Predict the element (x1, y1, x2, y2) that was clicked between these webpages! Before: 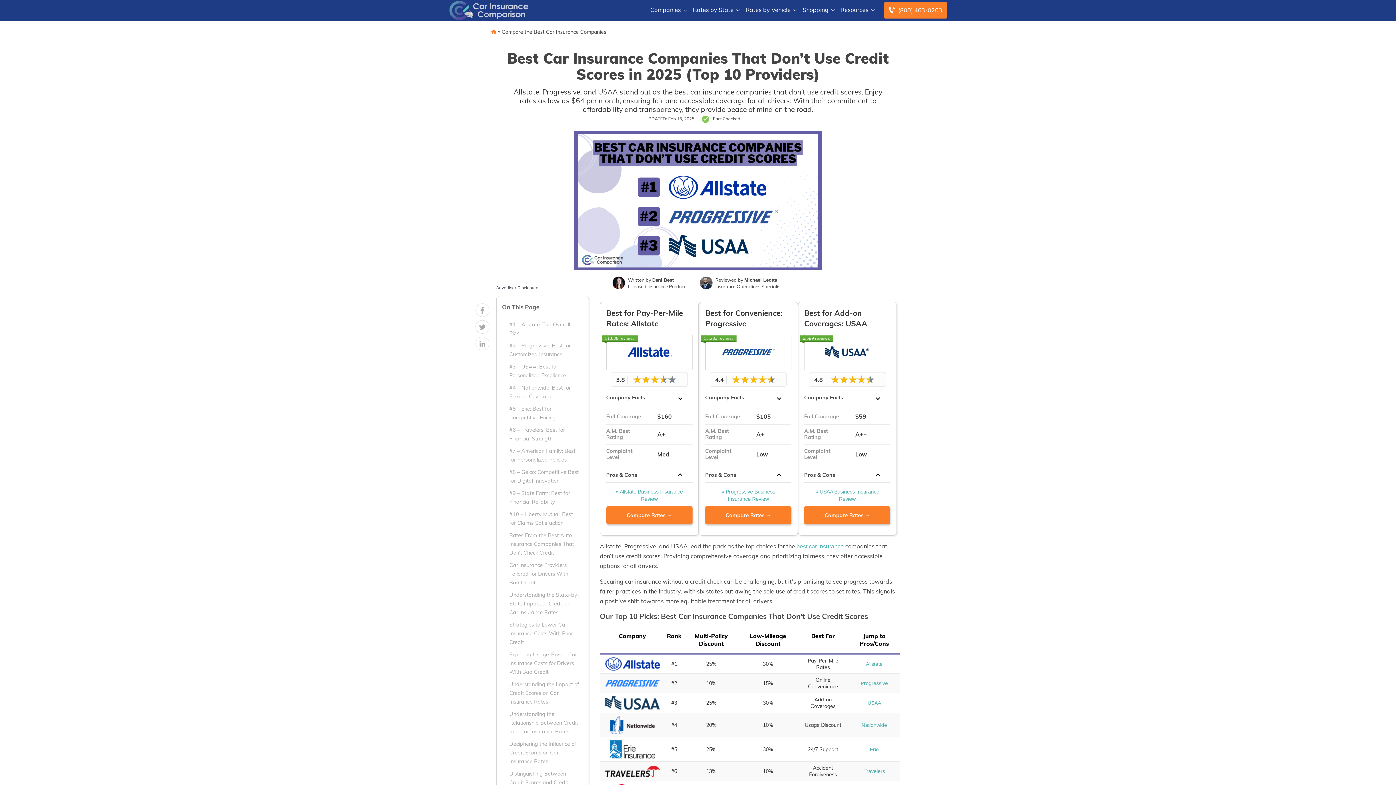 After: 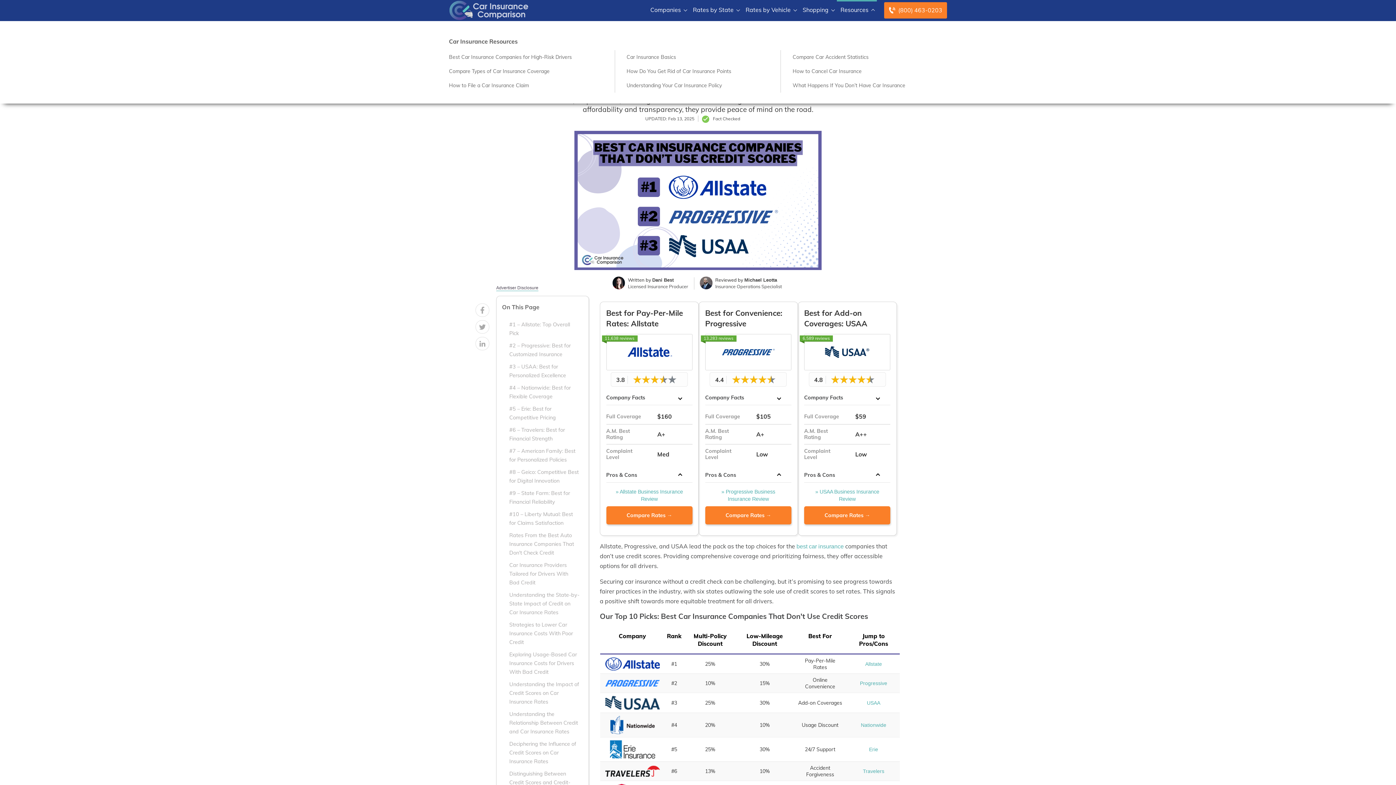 Action: label: Resources bbox: (837, 0, 877, 22)